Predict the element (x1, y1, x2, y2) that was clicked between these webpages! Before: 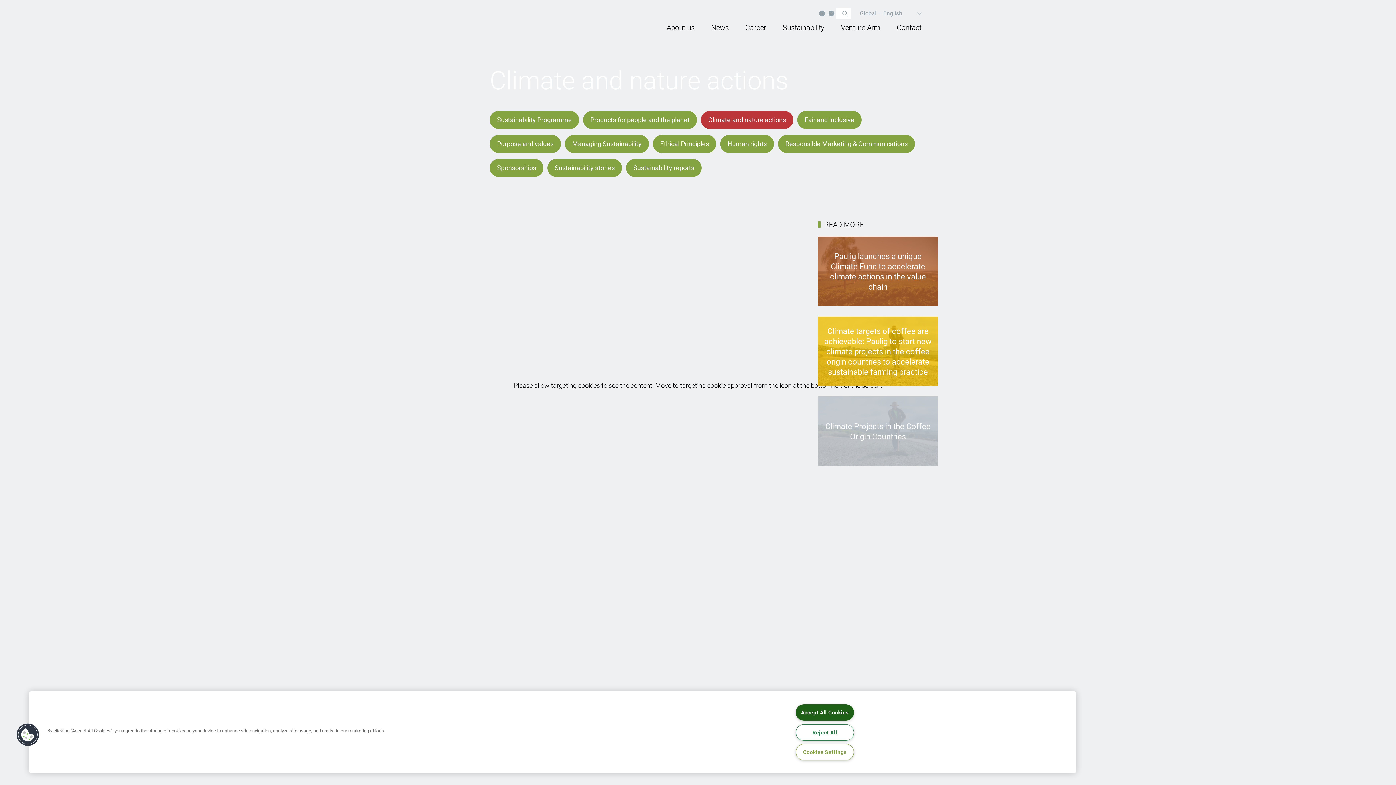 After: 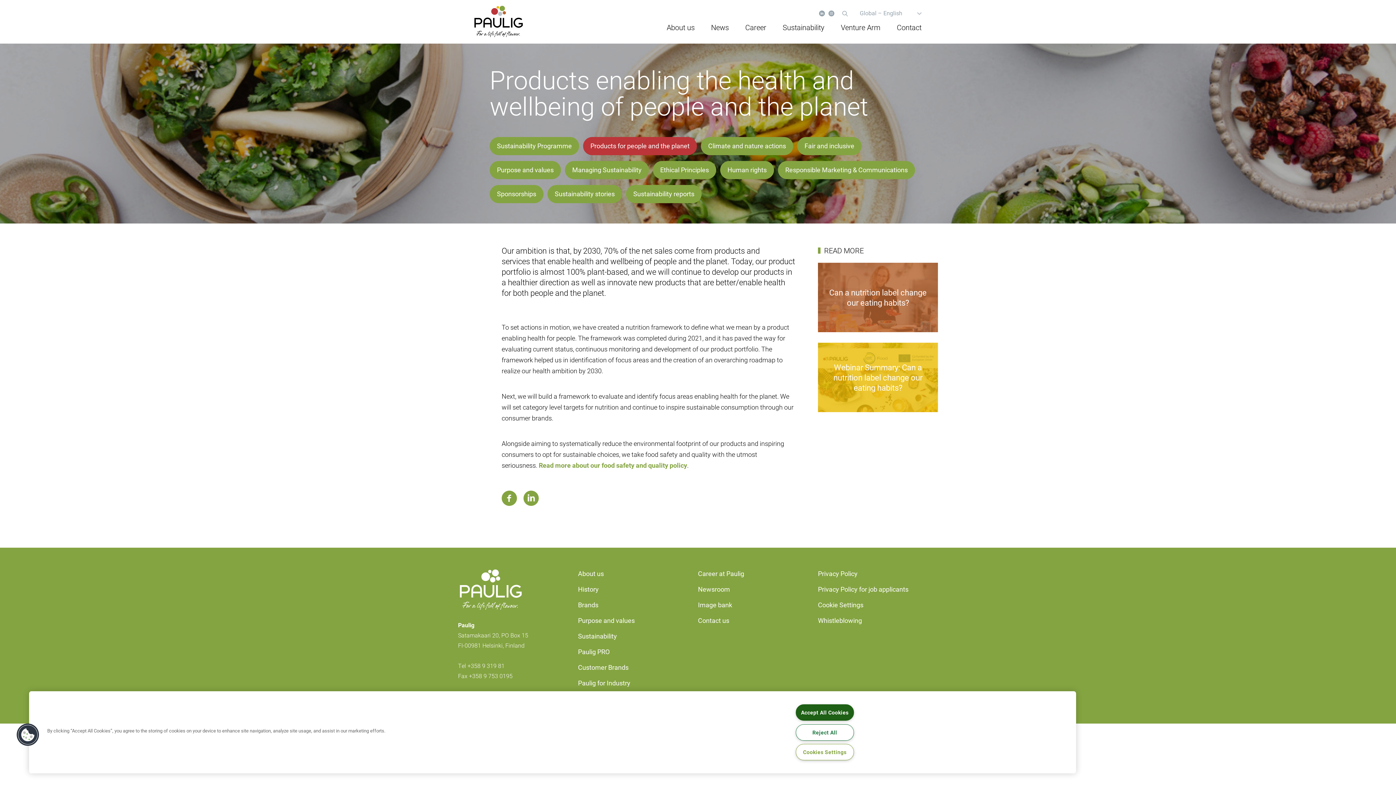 Action: bbox: (583, 110, 697, 129) label: Products for people and the planet